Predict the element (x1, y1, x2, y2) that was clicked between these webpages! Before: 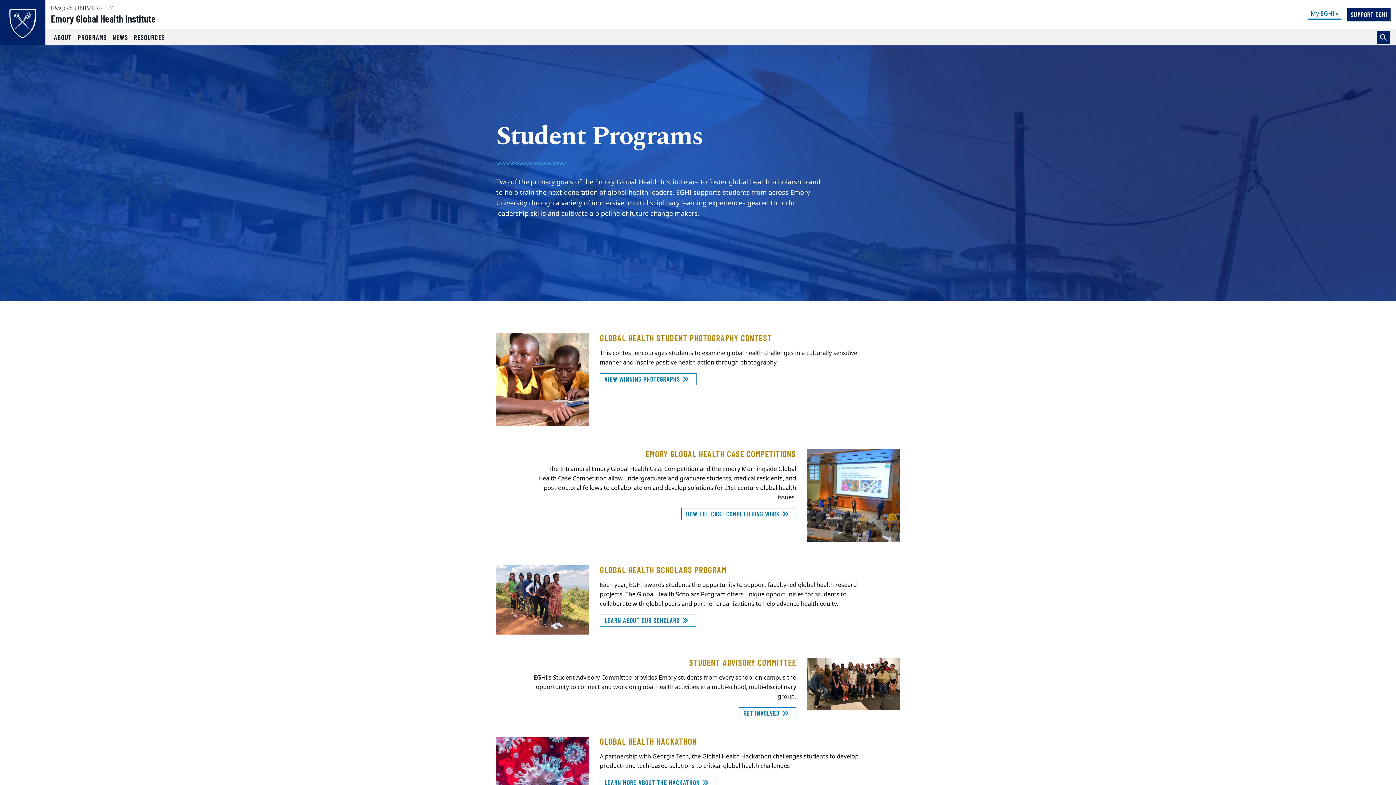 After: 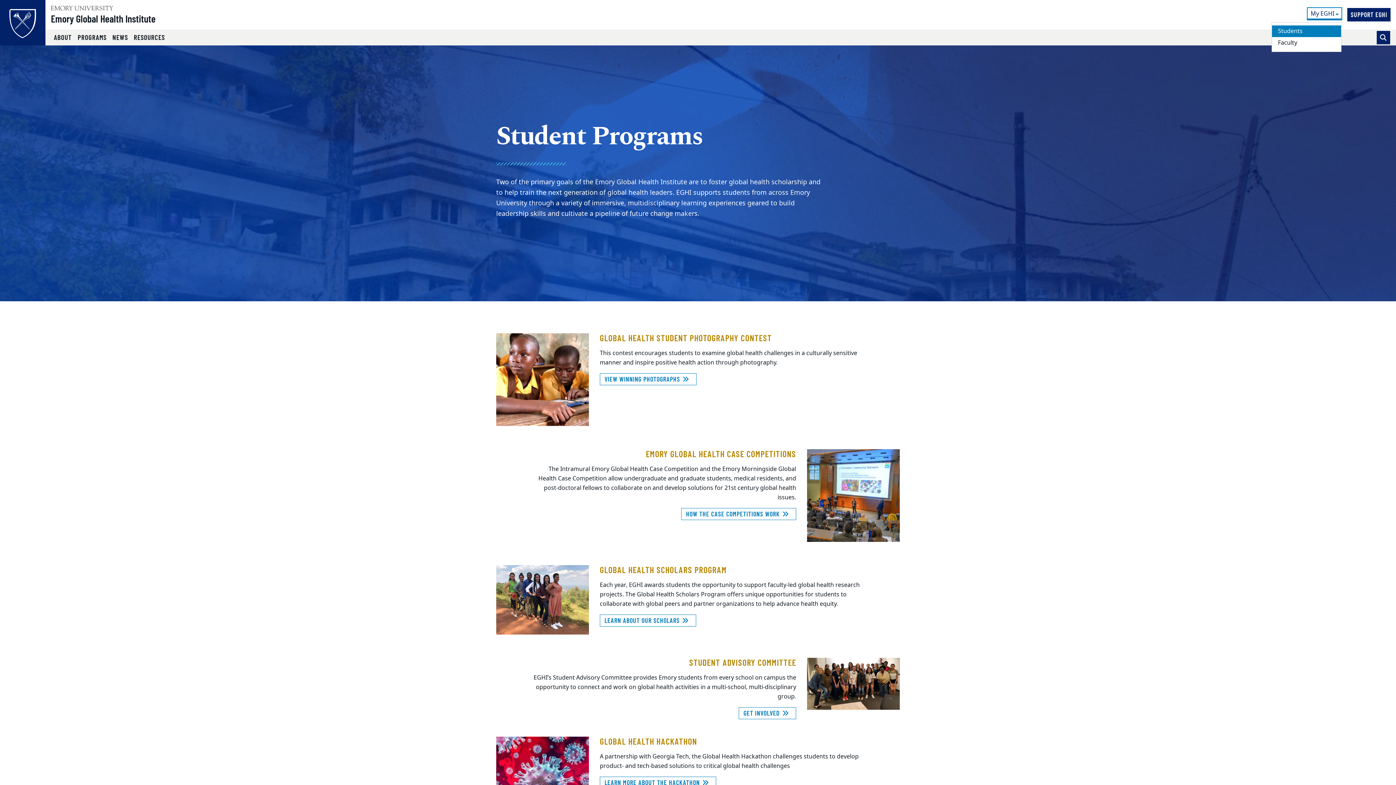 Action: bbox: (1308, 8, 1341, 19) label: My EGHI 
(current)